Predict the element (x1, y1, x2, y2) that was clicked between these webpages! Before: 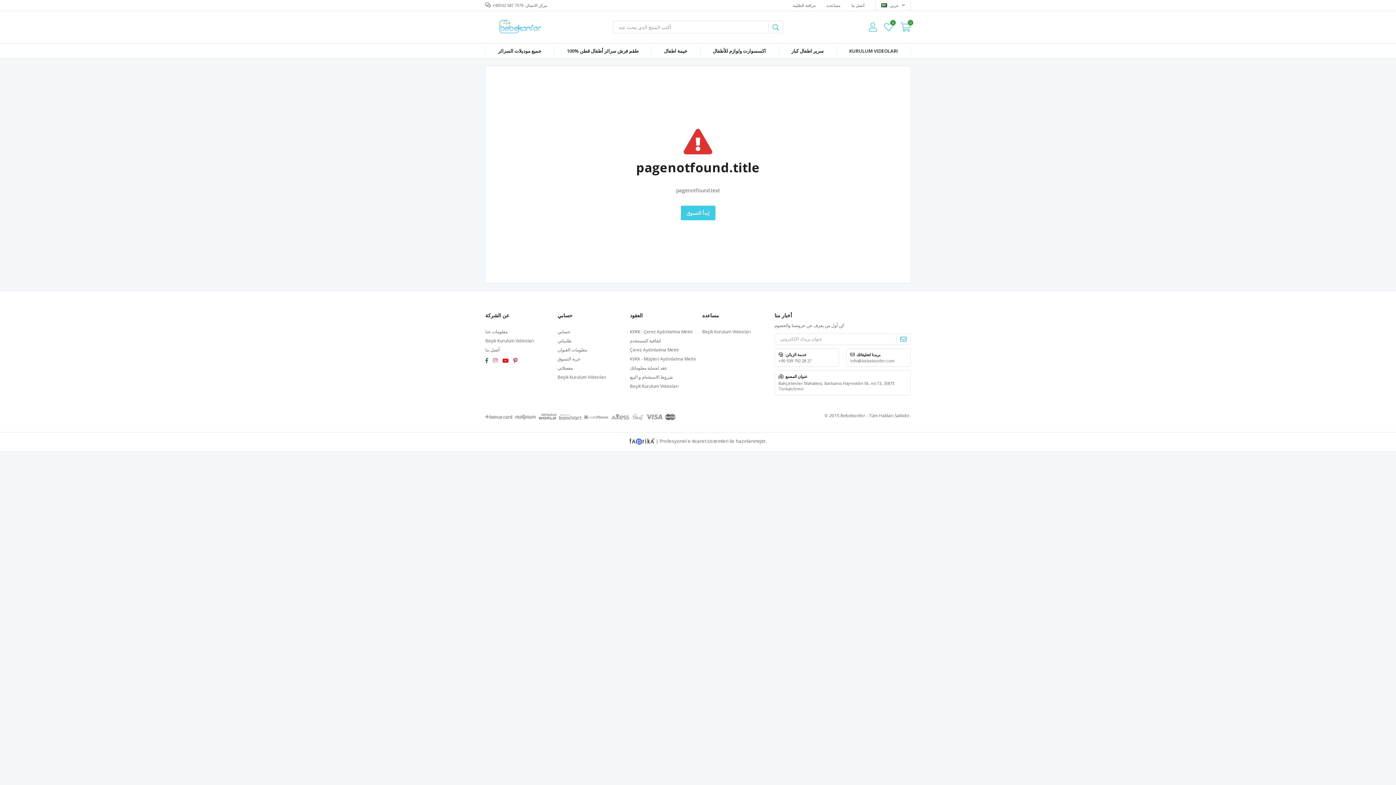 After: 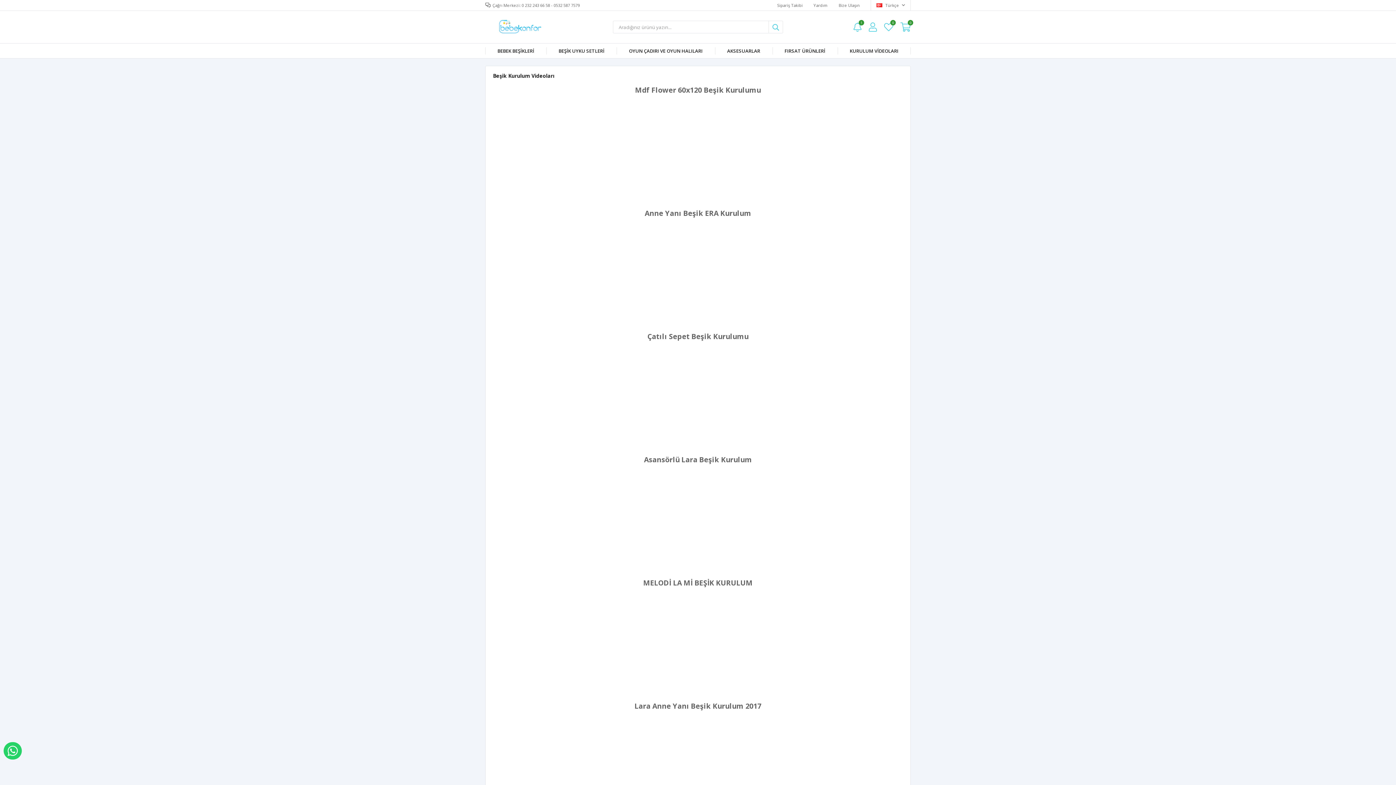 Action: bbox: (702, 328, 751, 334) label: Beşik Kurulum Videoları